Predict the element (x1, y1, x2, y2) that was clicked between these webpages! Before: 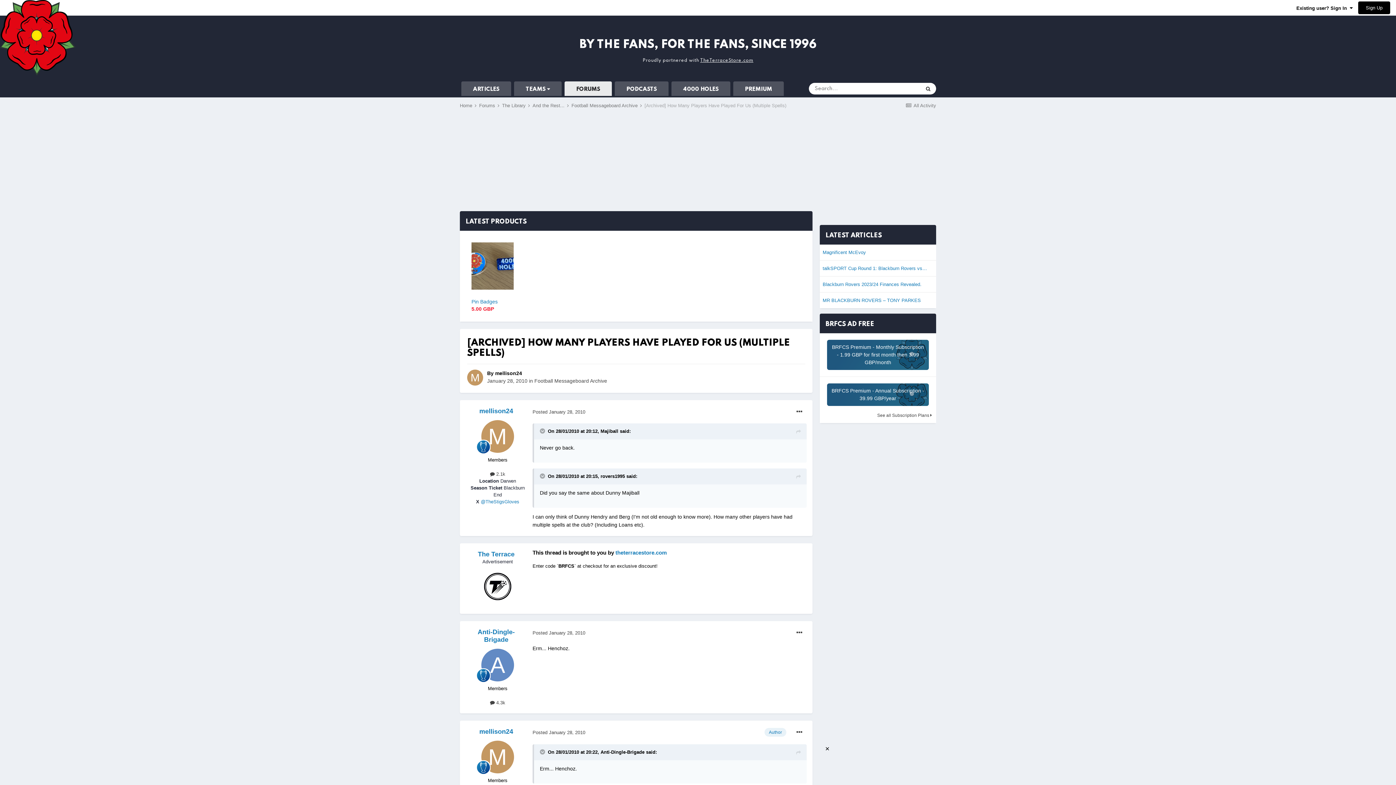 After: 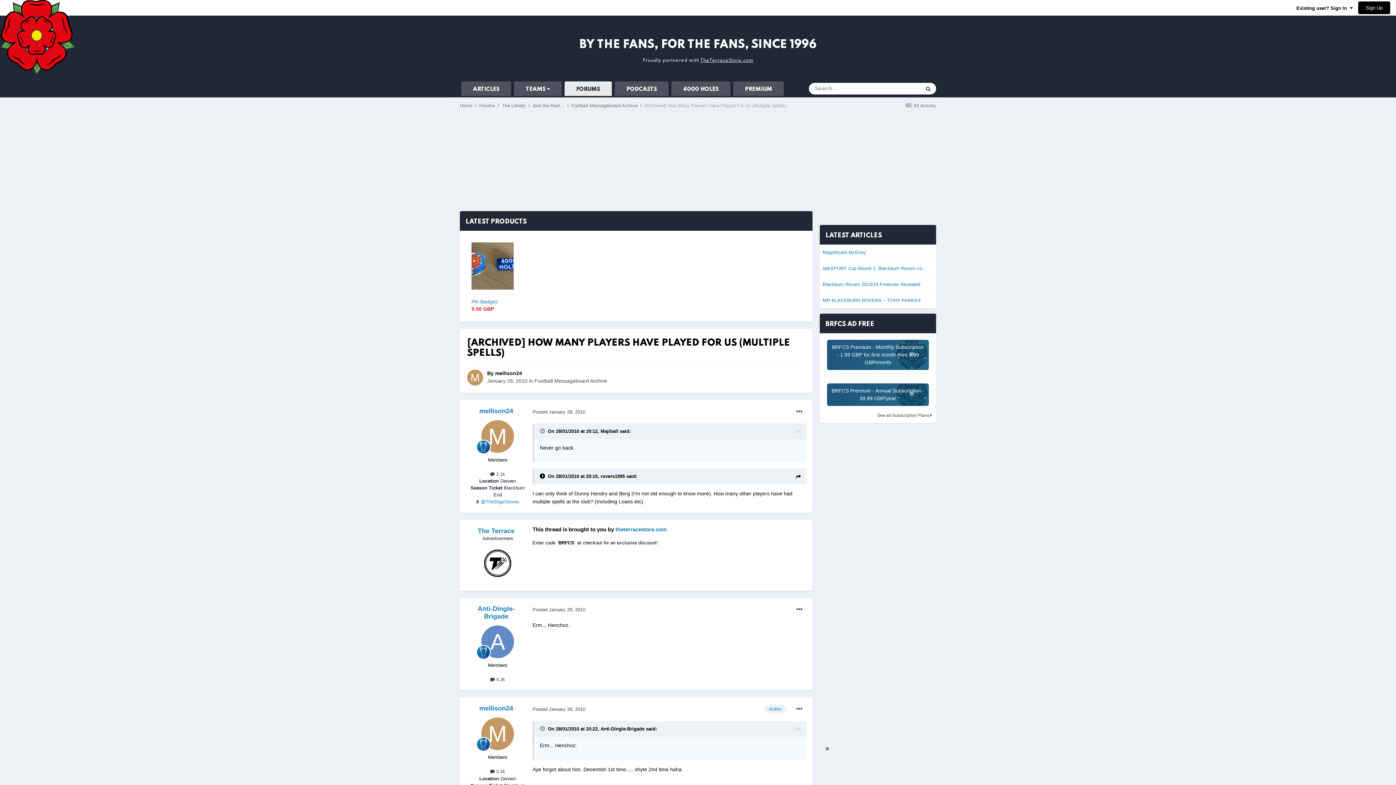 Action: bbox: (540, 473, 546, 479) label: Toggle Quote